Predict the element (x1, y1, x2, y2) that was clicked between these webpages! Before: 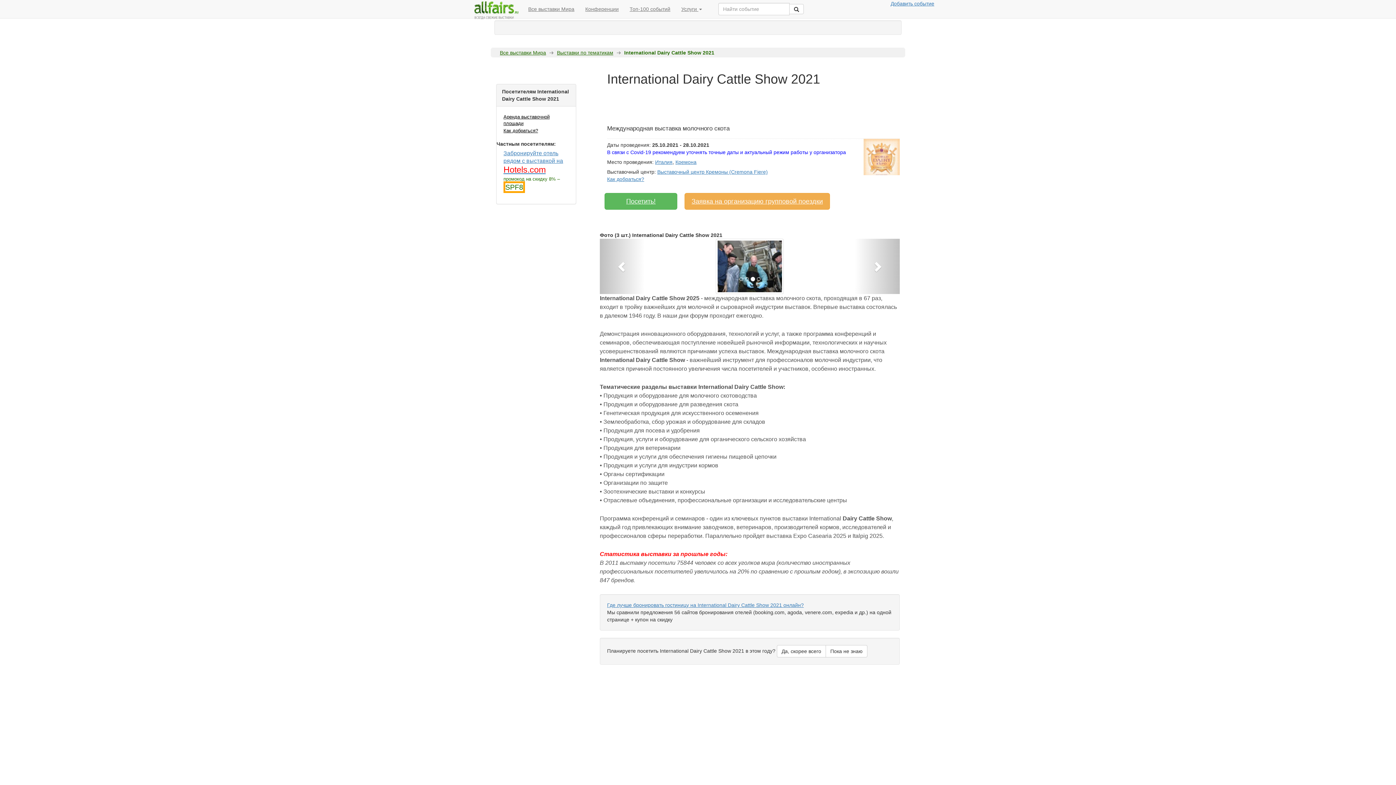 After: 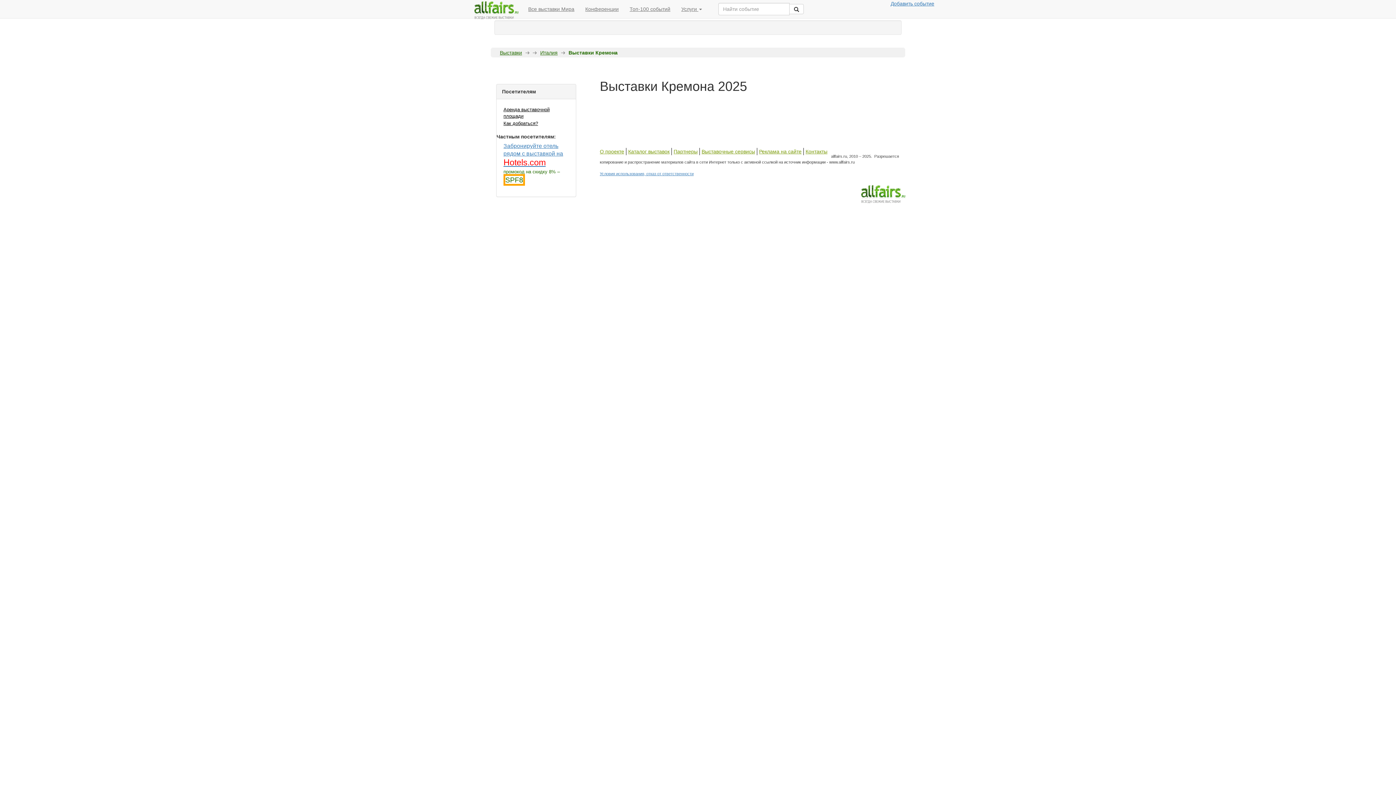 Action: bbox: (675, 159, 696, 165) label: Кремона